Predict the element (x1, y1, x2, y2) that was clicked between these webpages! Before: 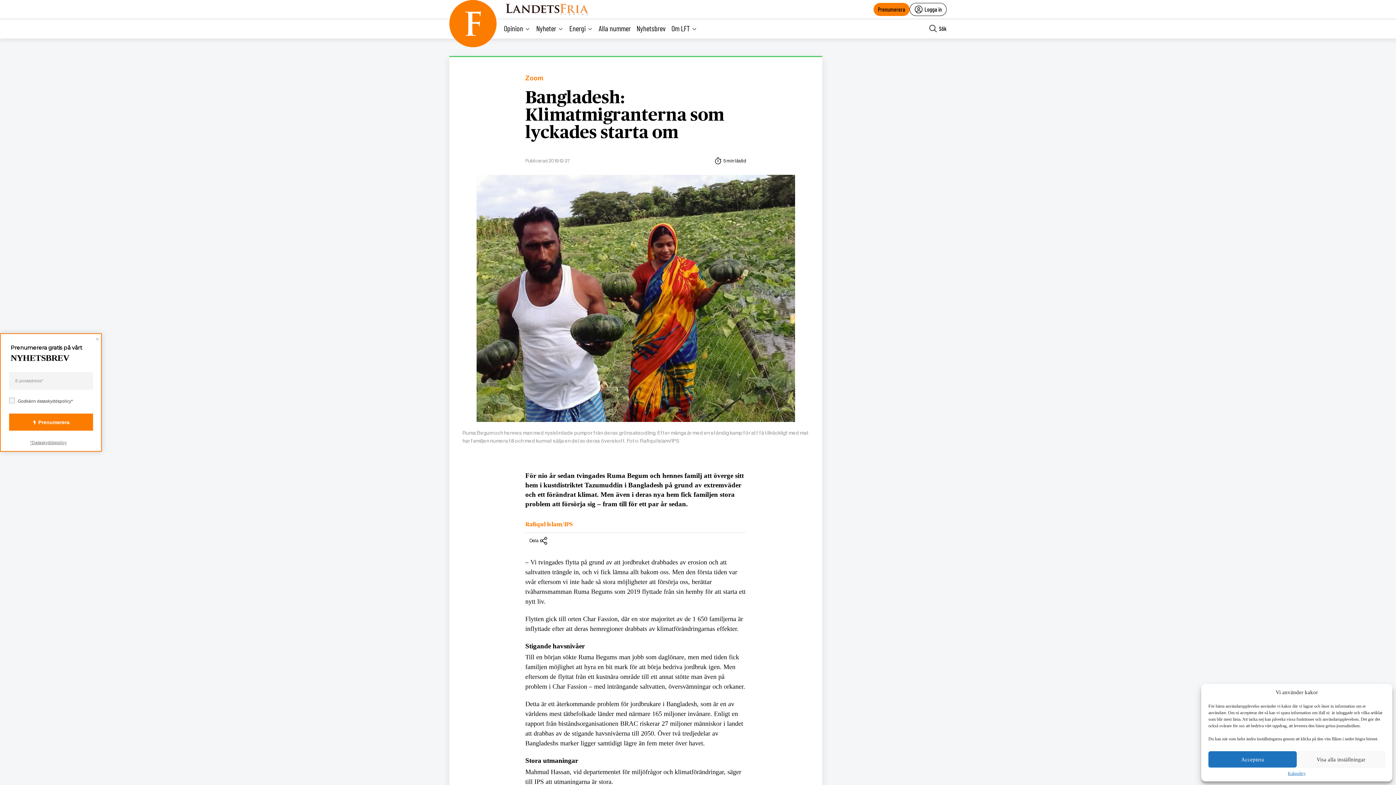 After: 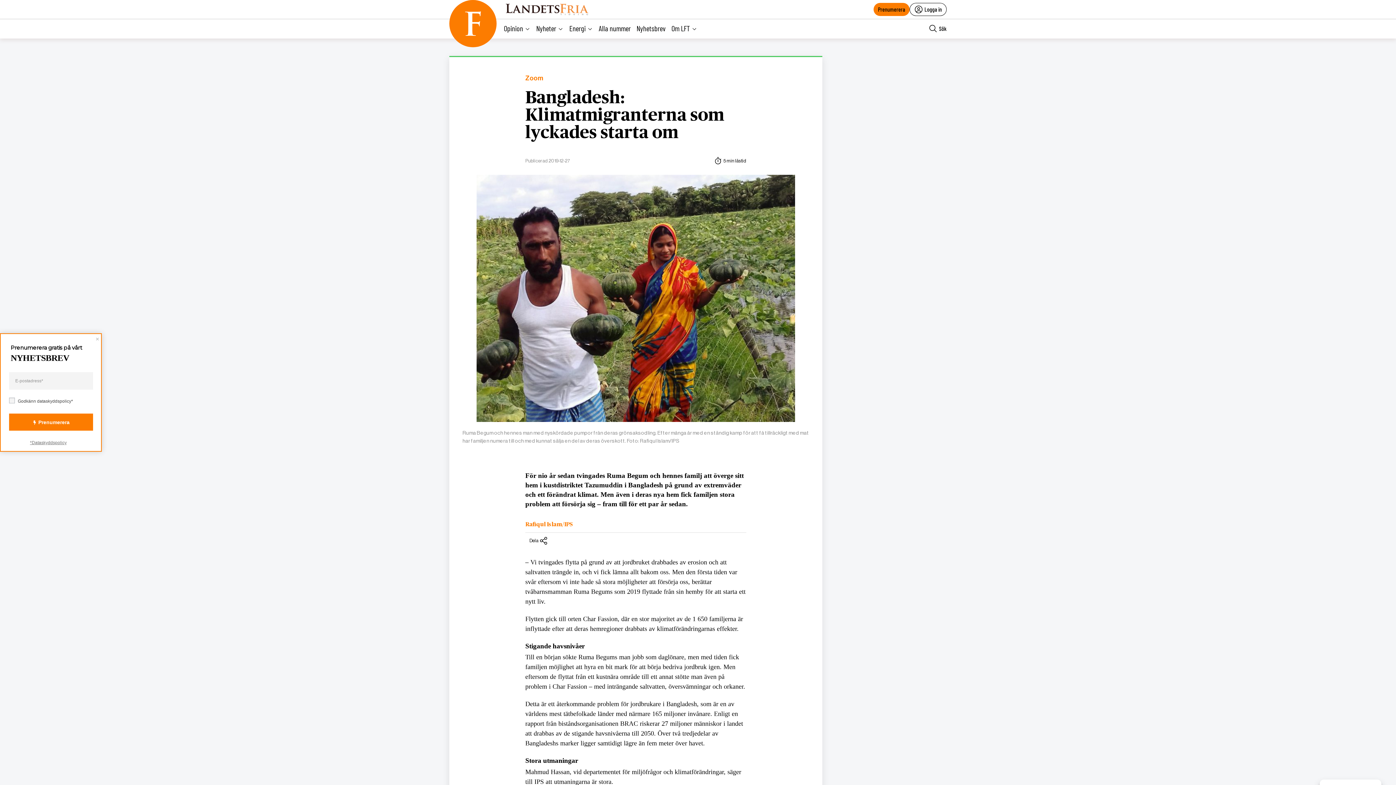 Action: bbox: (1208, 751, 1297, 768) label: Acceptera